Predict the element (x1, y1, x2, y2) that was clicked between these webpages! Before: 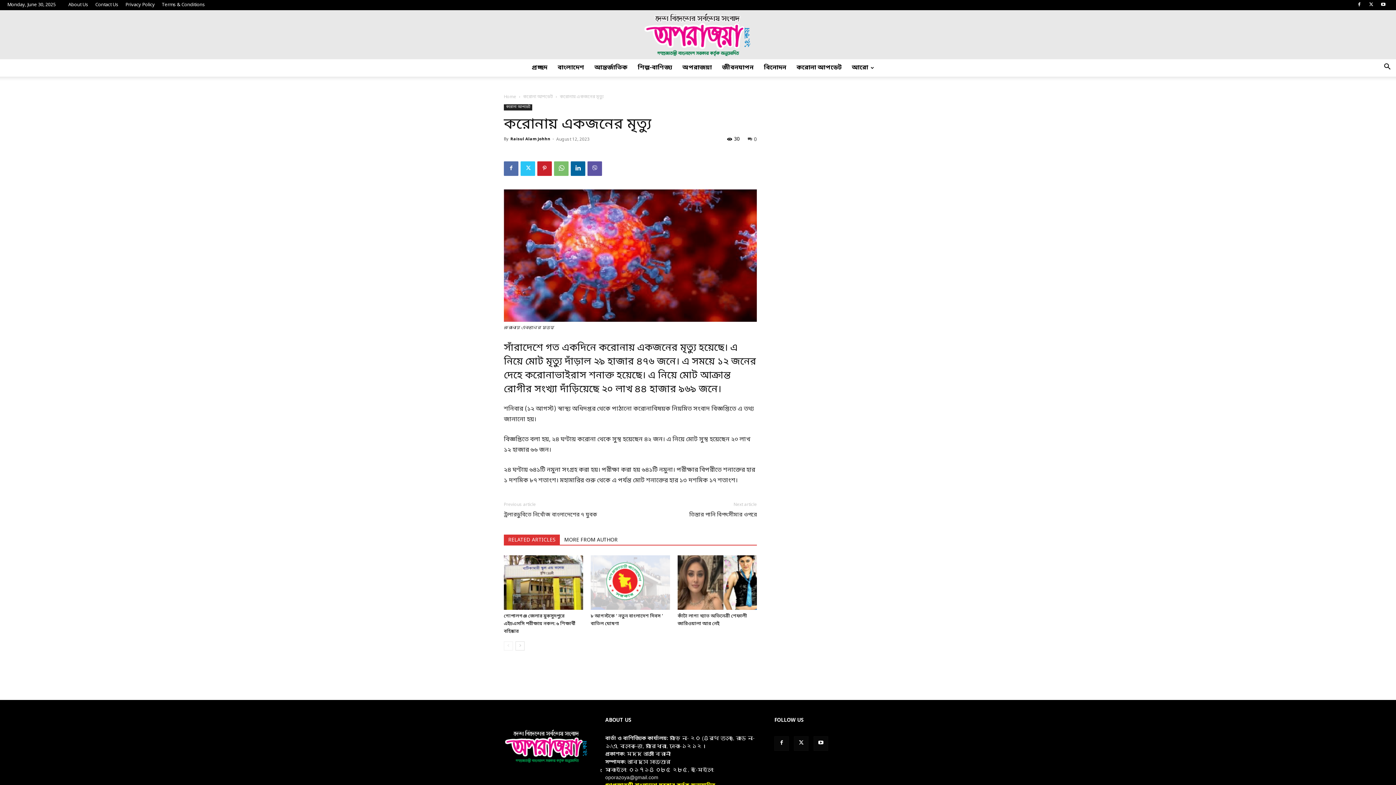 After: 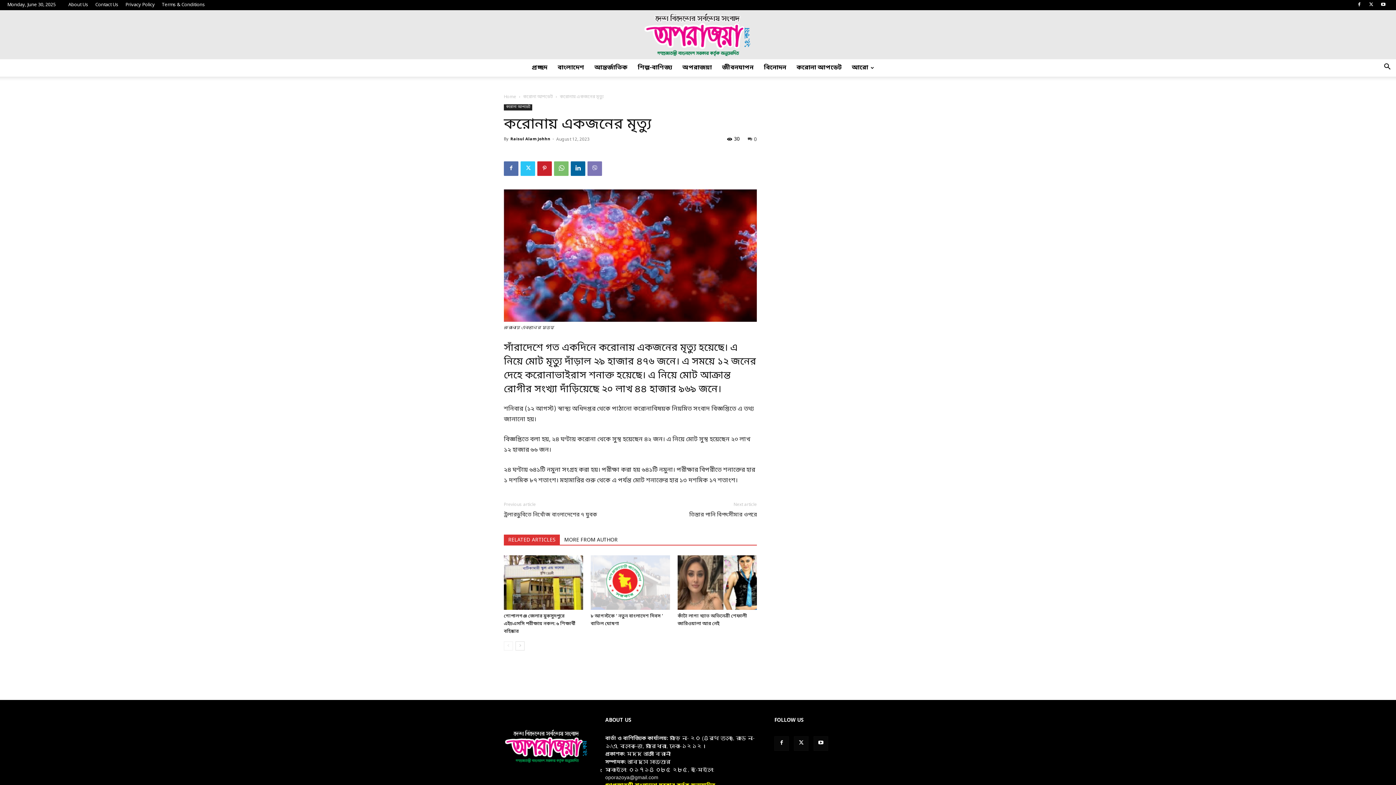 Action: bbox: (587, 161, 602, 176)